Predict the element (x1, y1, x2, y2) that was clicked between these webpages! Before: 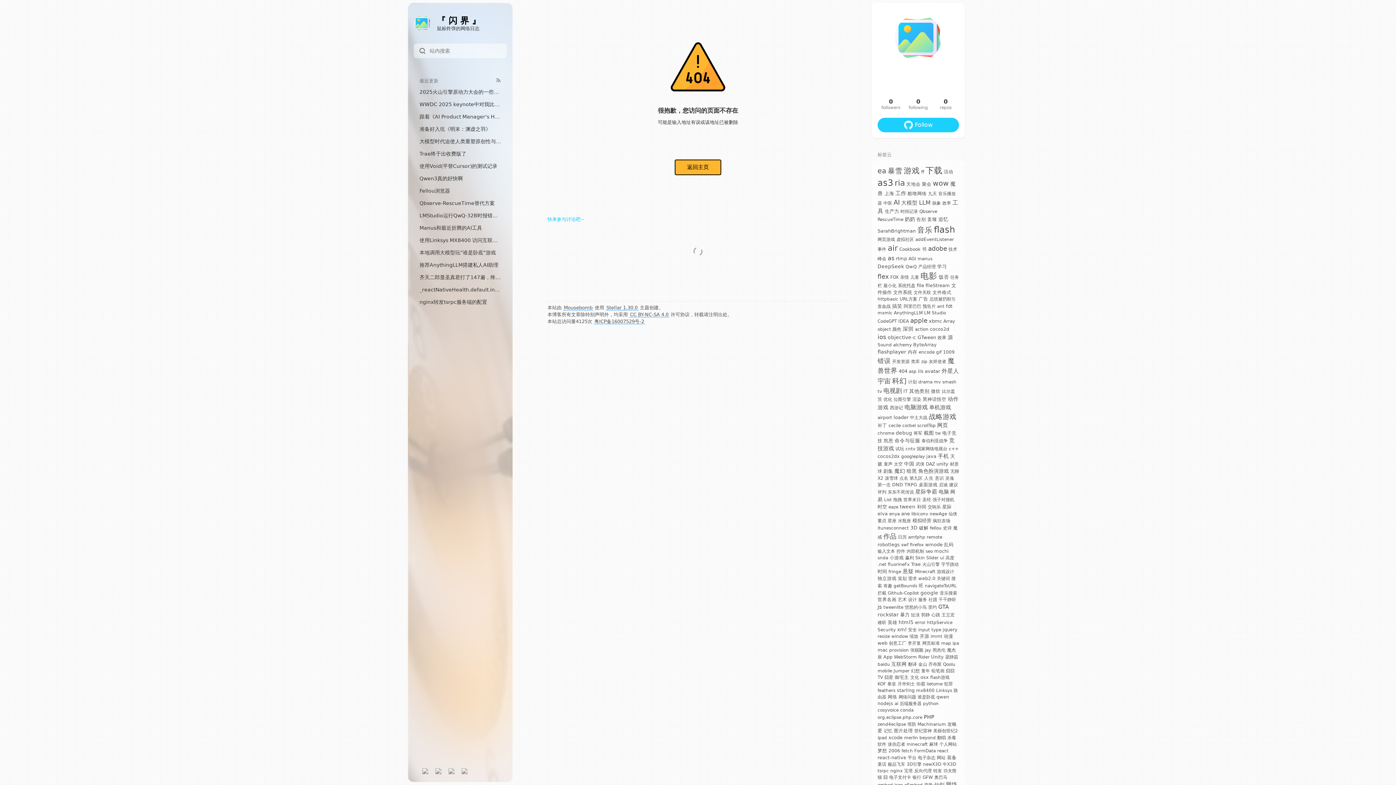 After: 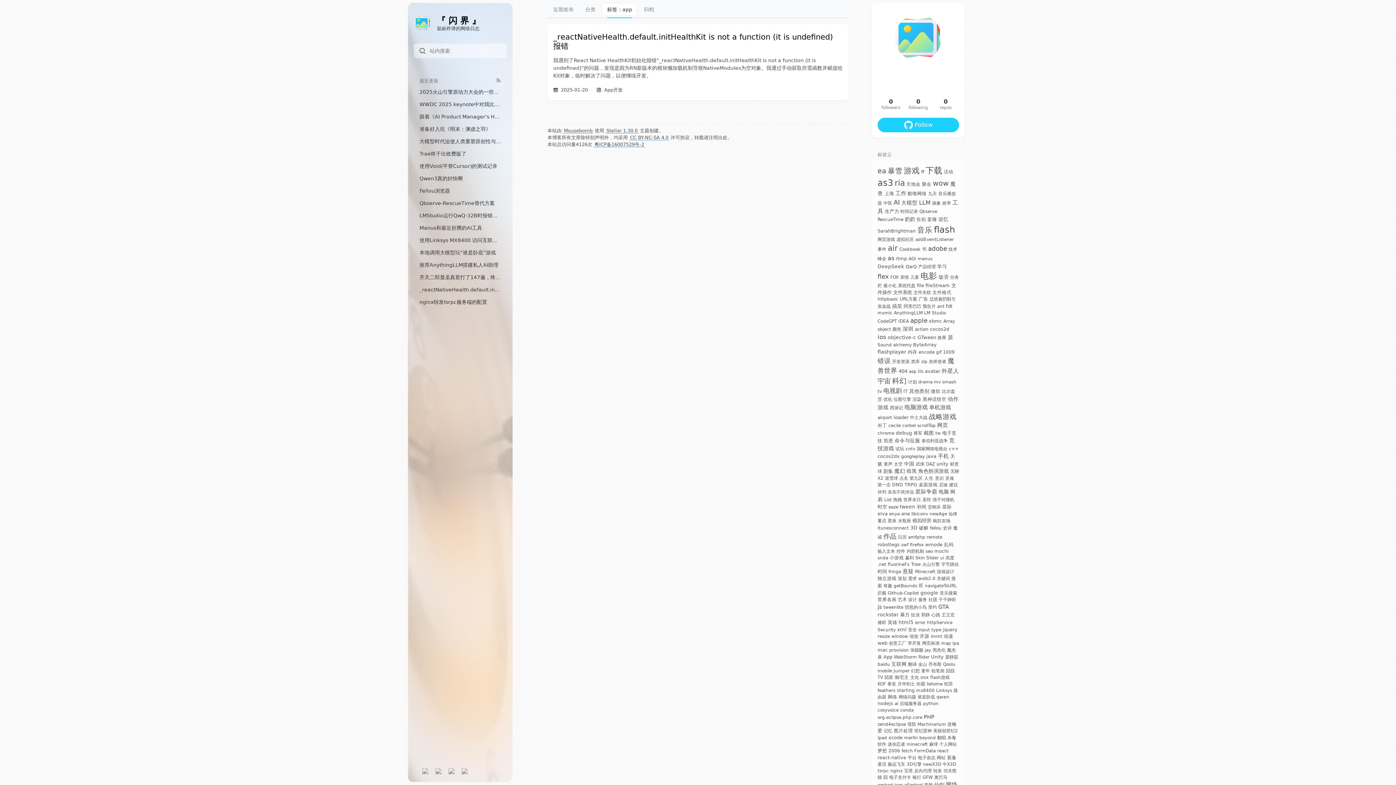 Action: bbox: (883, 654, 892, 660) label: App